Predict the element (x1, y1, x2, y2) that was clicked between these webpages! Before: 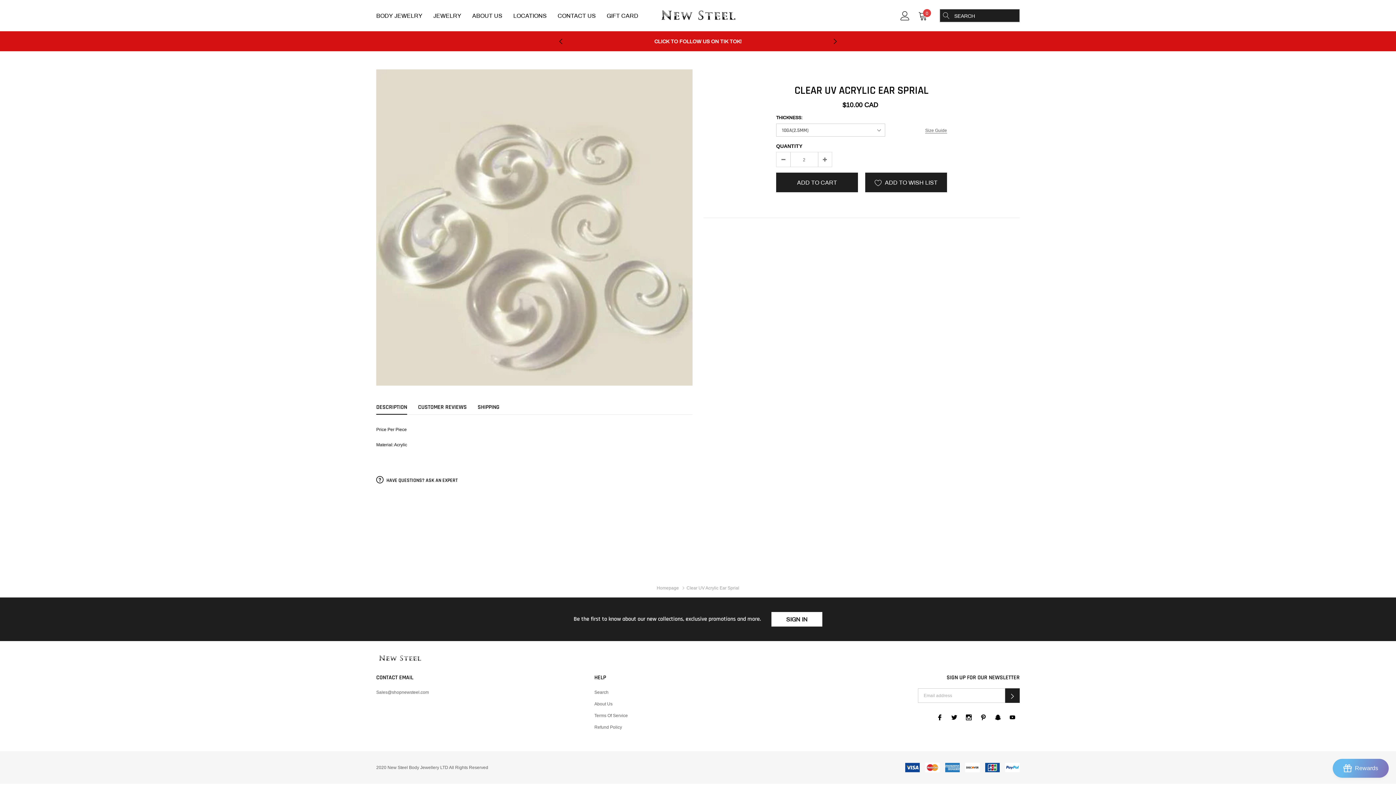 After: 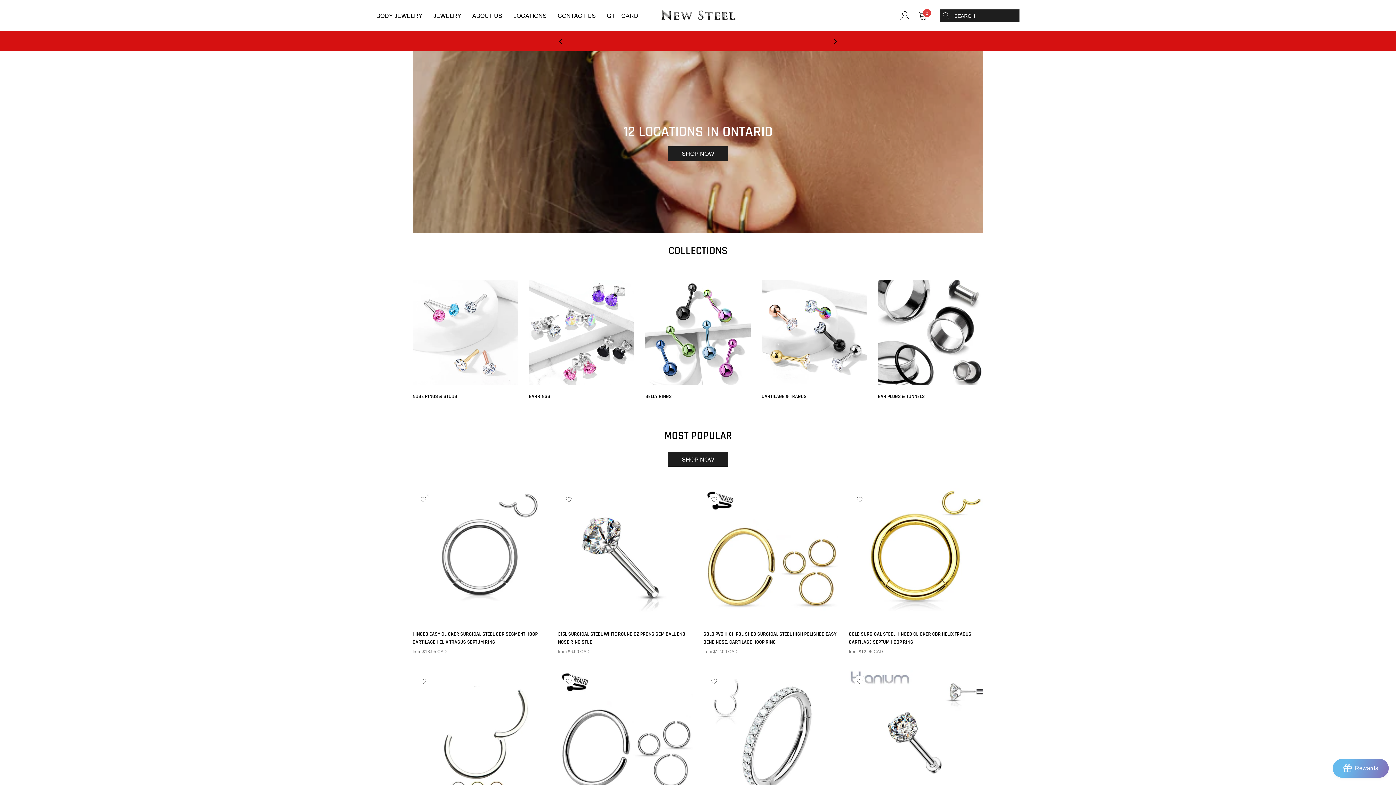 Action: bbox: (656, 7, 740, 24) label: logo